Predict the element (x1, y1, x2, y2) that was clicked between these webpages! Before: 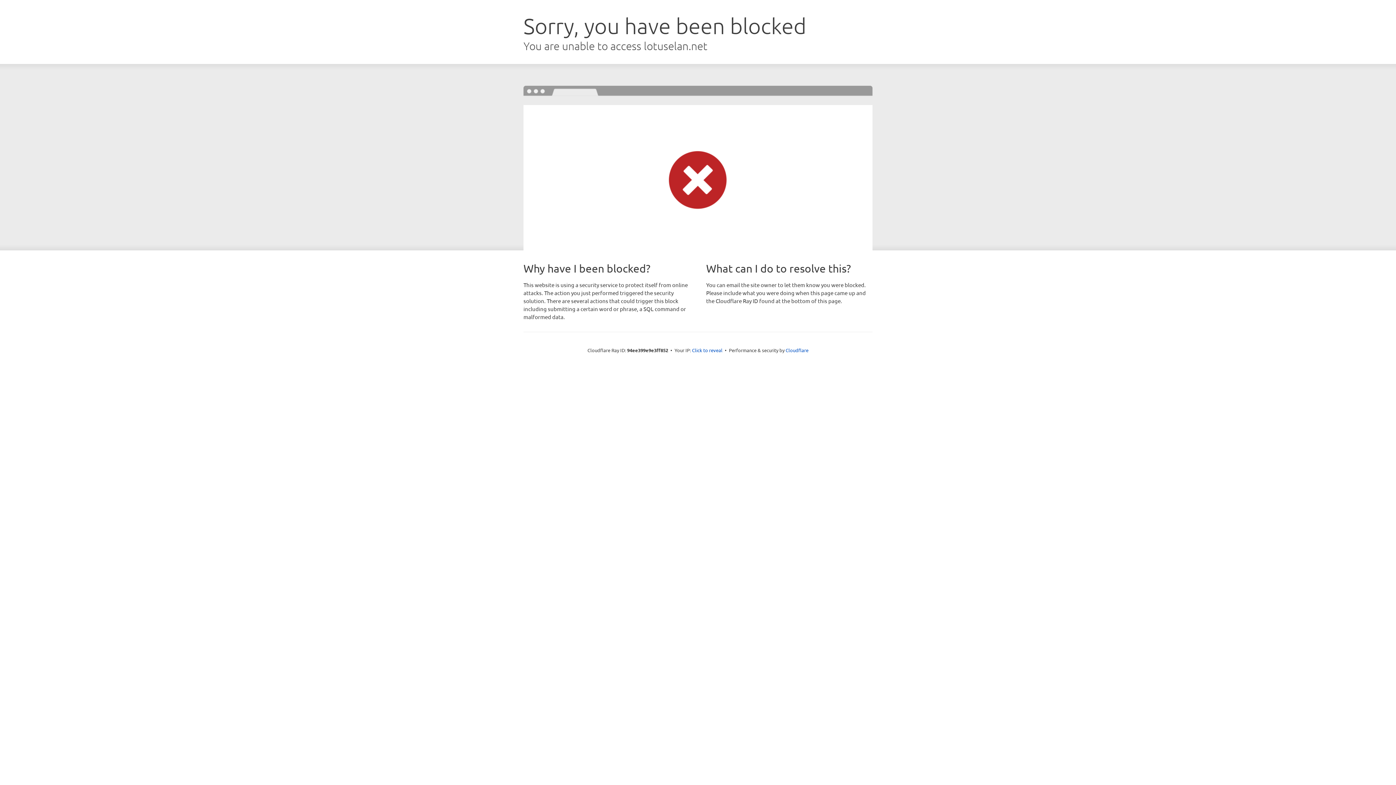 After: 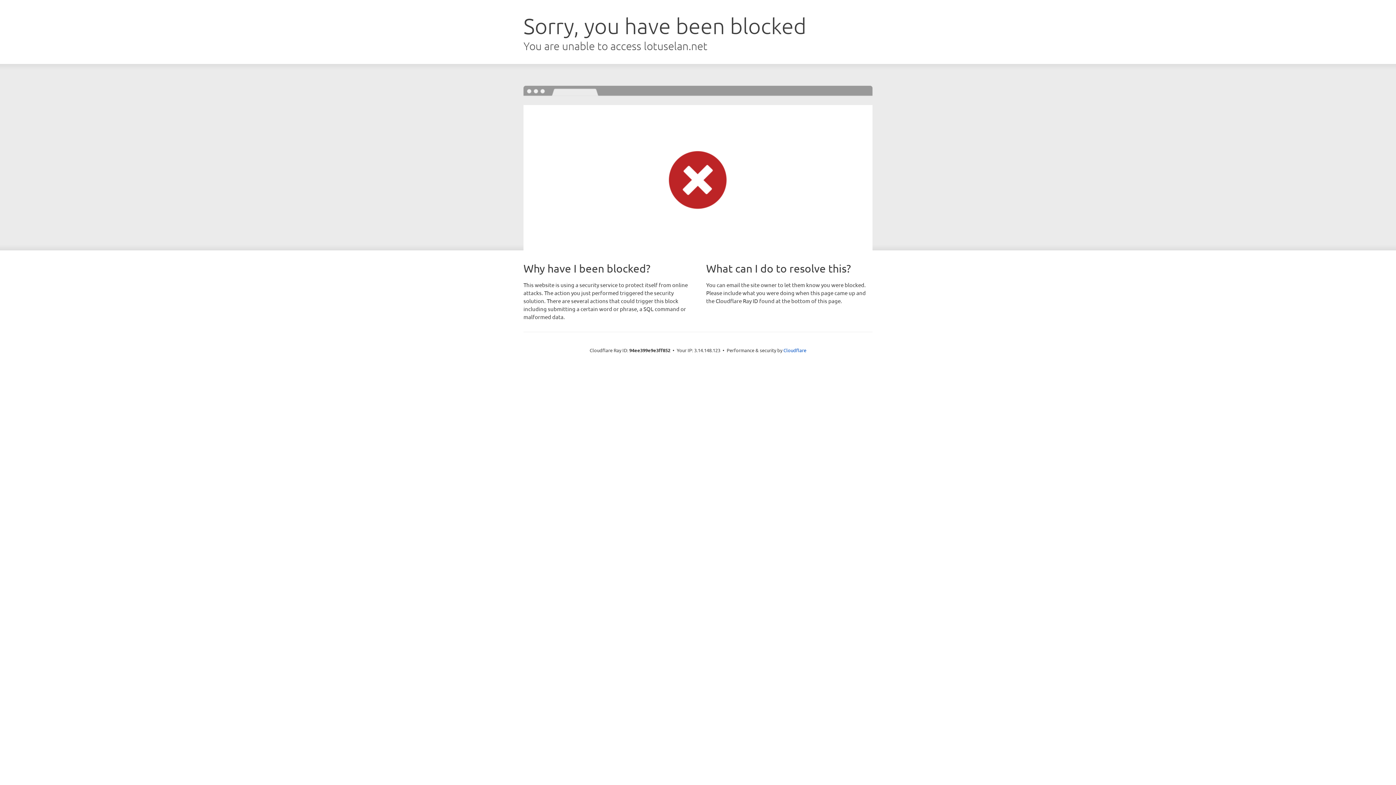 Action: bbox: (692, 346, 722, 353) label: Click to reveal